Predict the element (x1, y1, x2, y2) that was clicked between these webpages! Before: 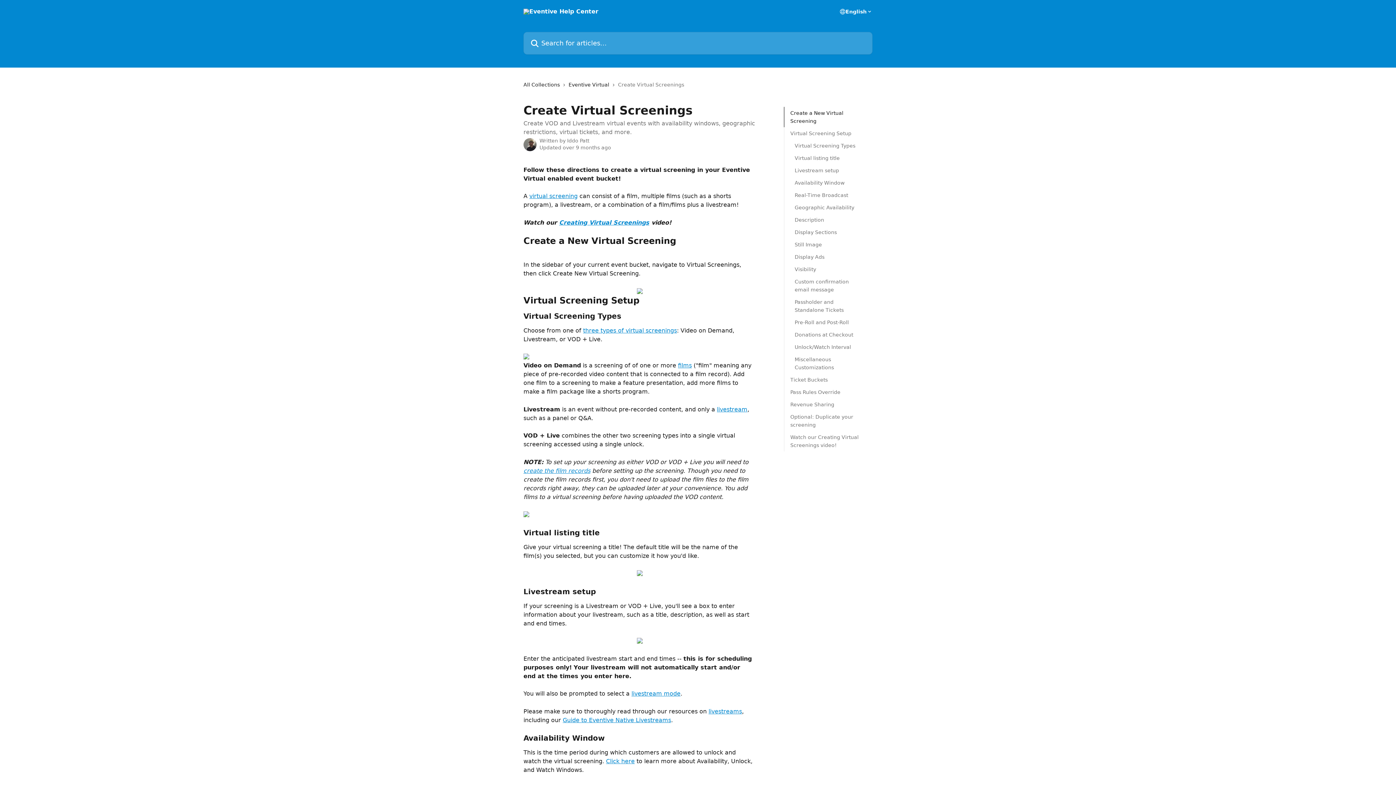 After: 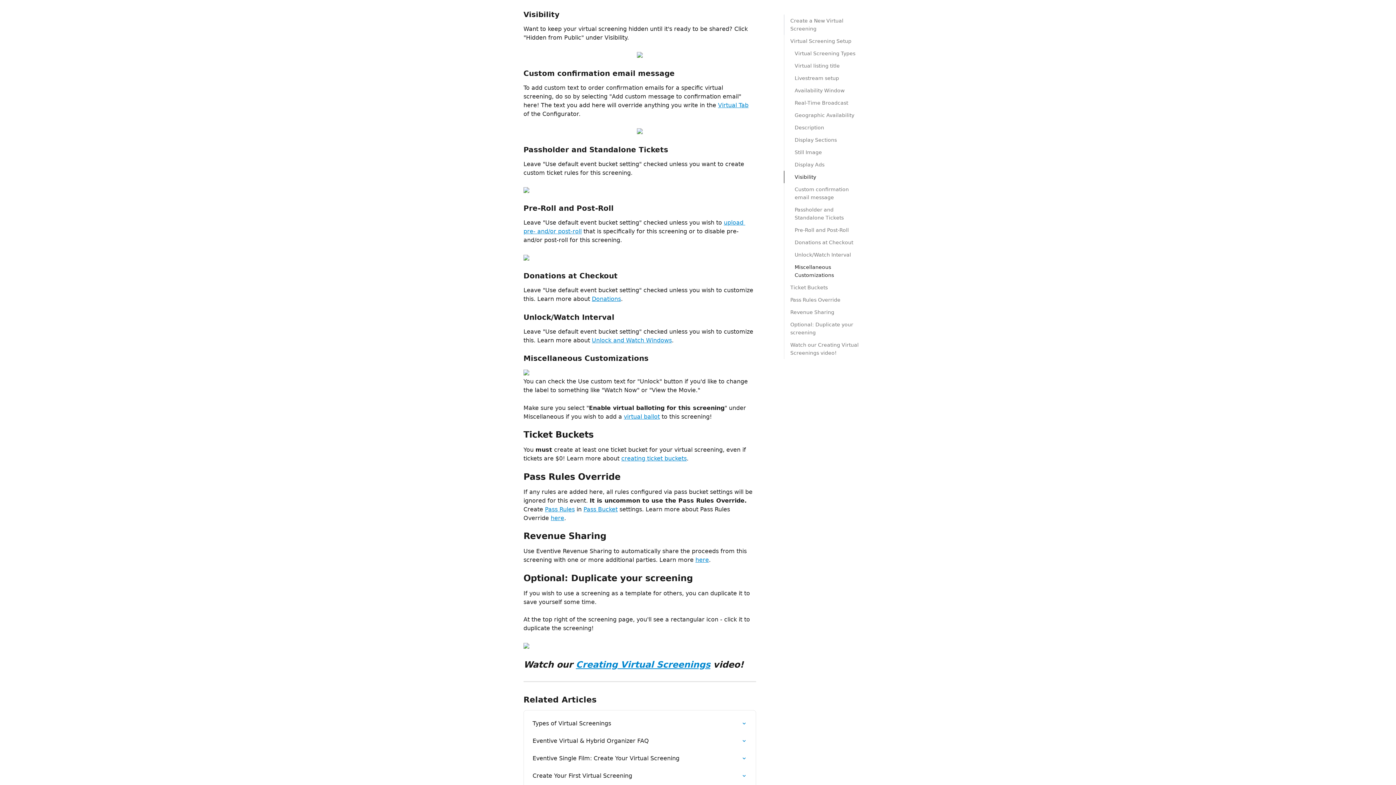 Action: bbox: (794, 265, 862, 273) label: ​Visibility